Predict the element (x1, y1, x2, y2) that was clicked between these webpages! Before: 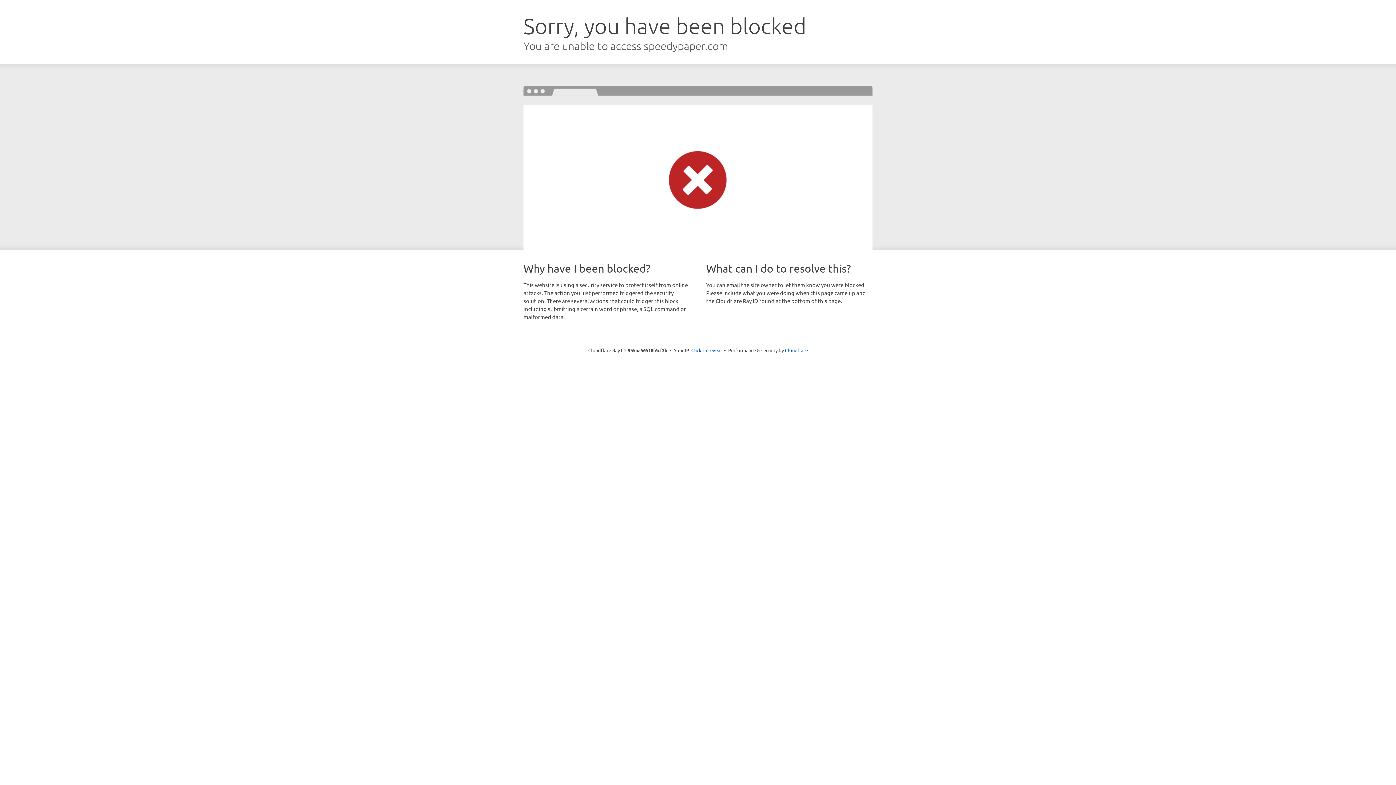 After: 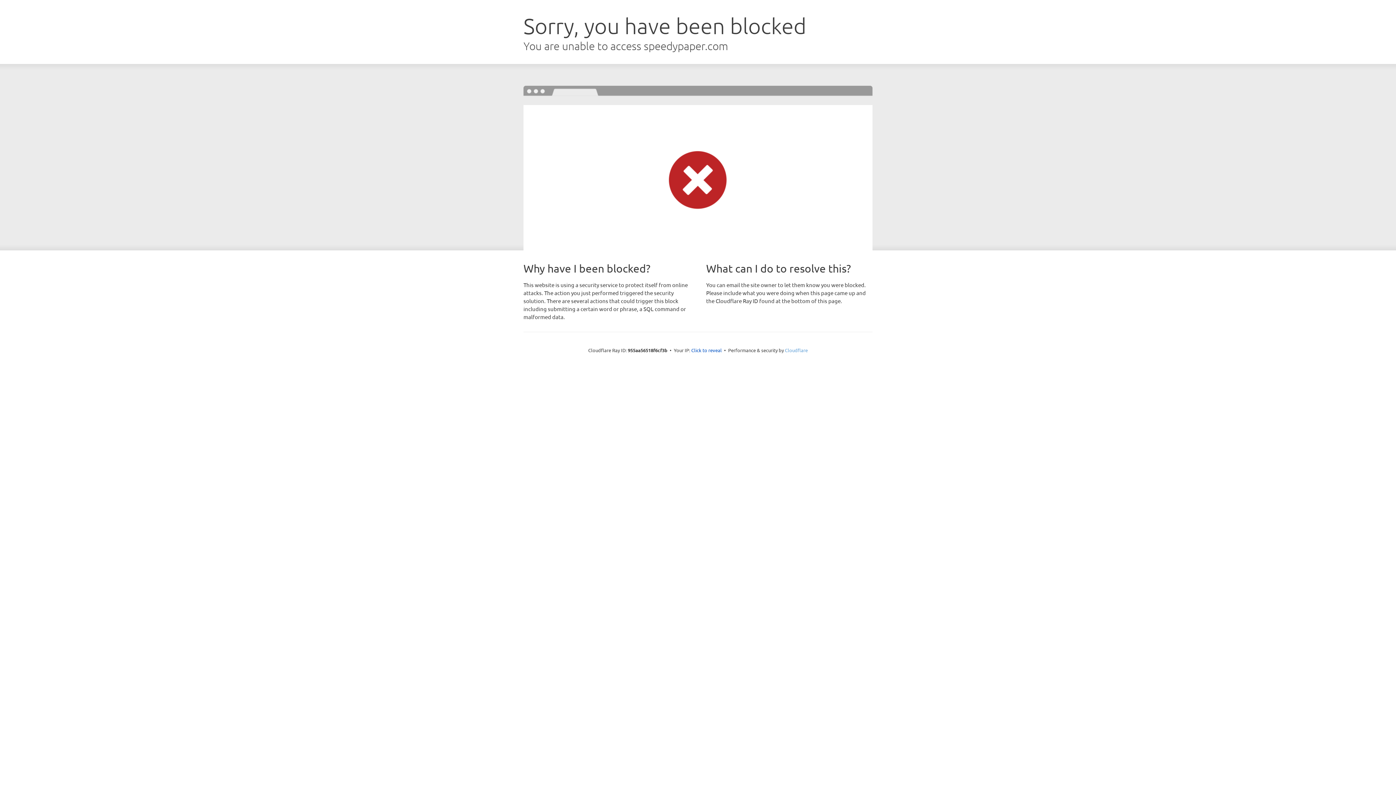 Action: label: Cloudflare bbox: (785, 347, 808, 353)